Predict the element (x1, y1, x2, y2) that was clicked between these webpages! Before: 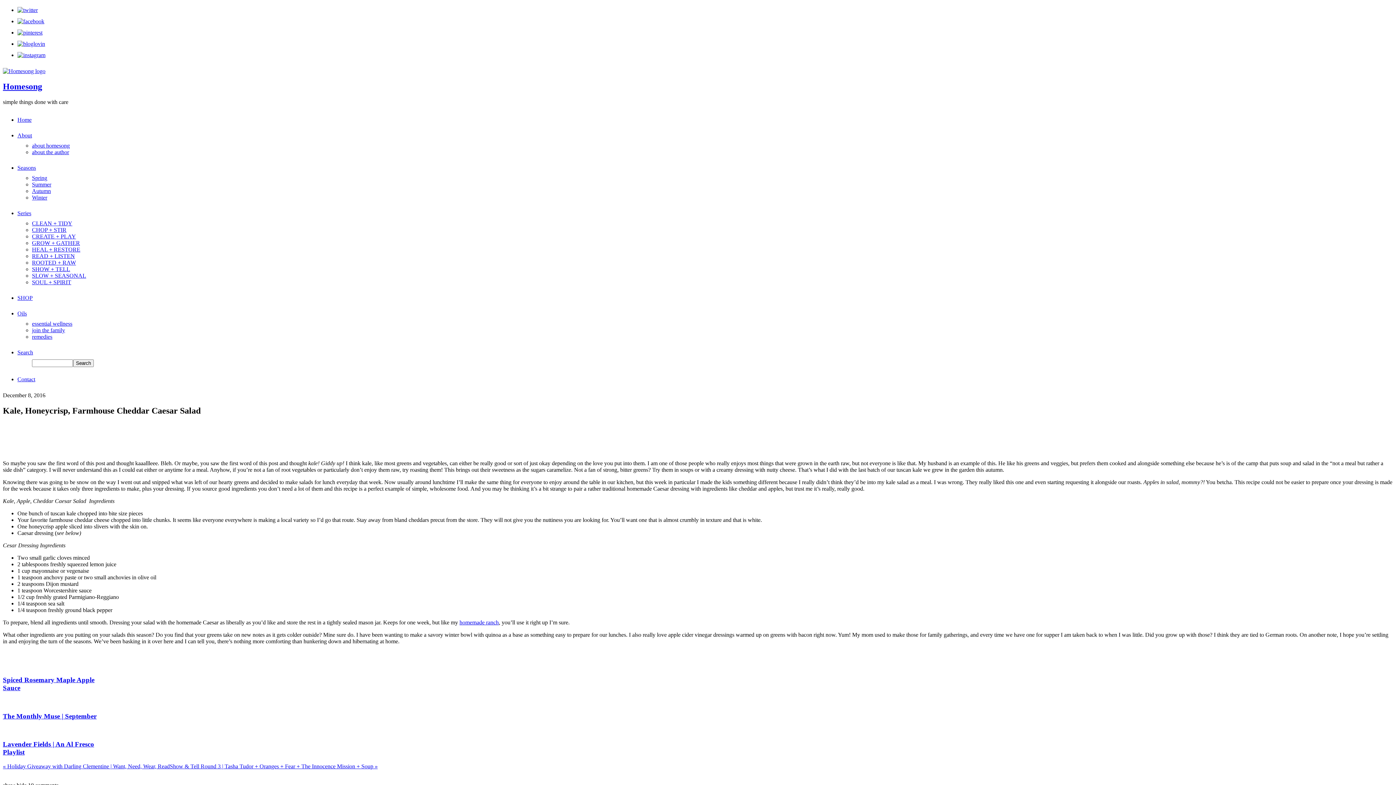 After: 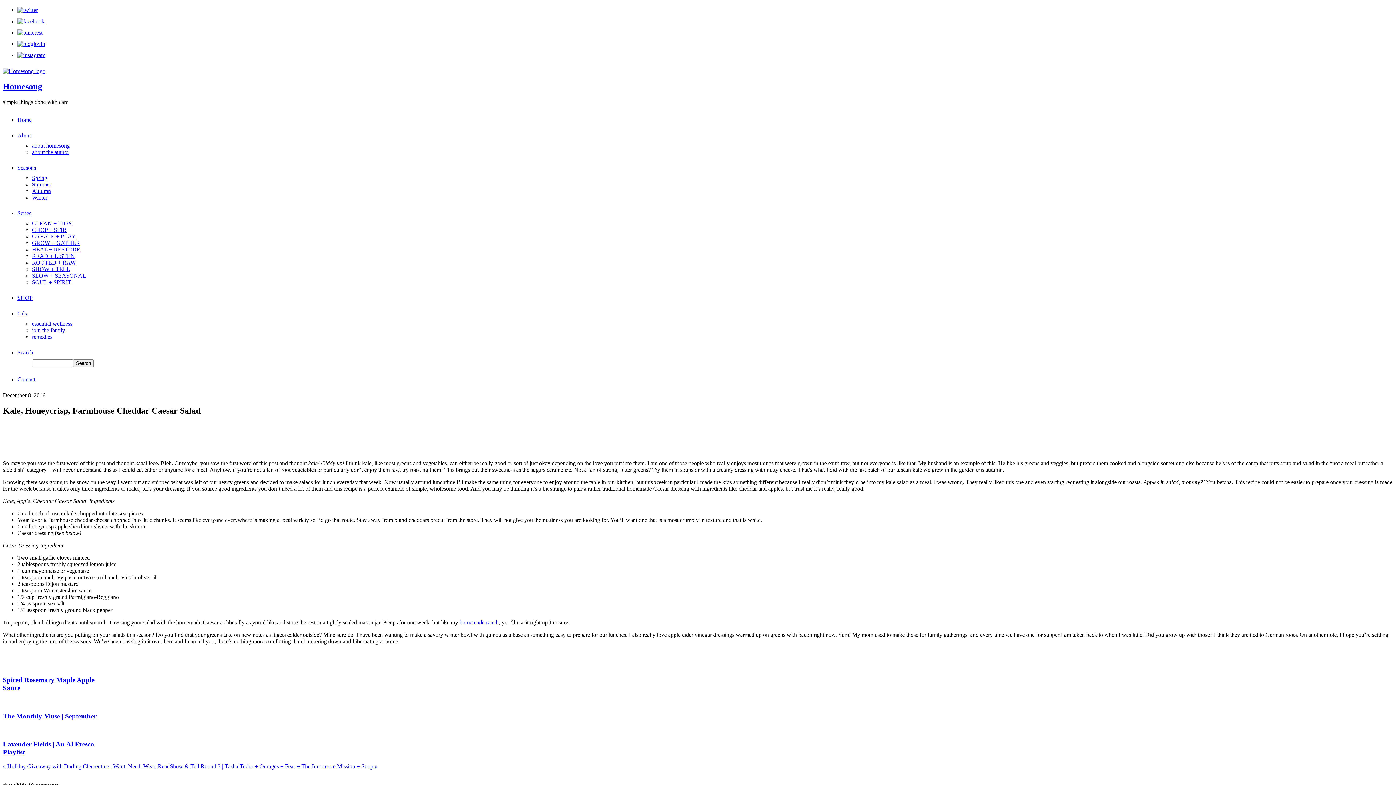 Action: bbox: (17, 40, 45, 46)